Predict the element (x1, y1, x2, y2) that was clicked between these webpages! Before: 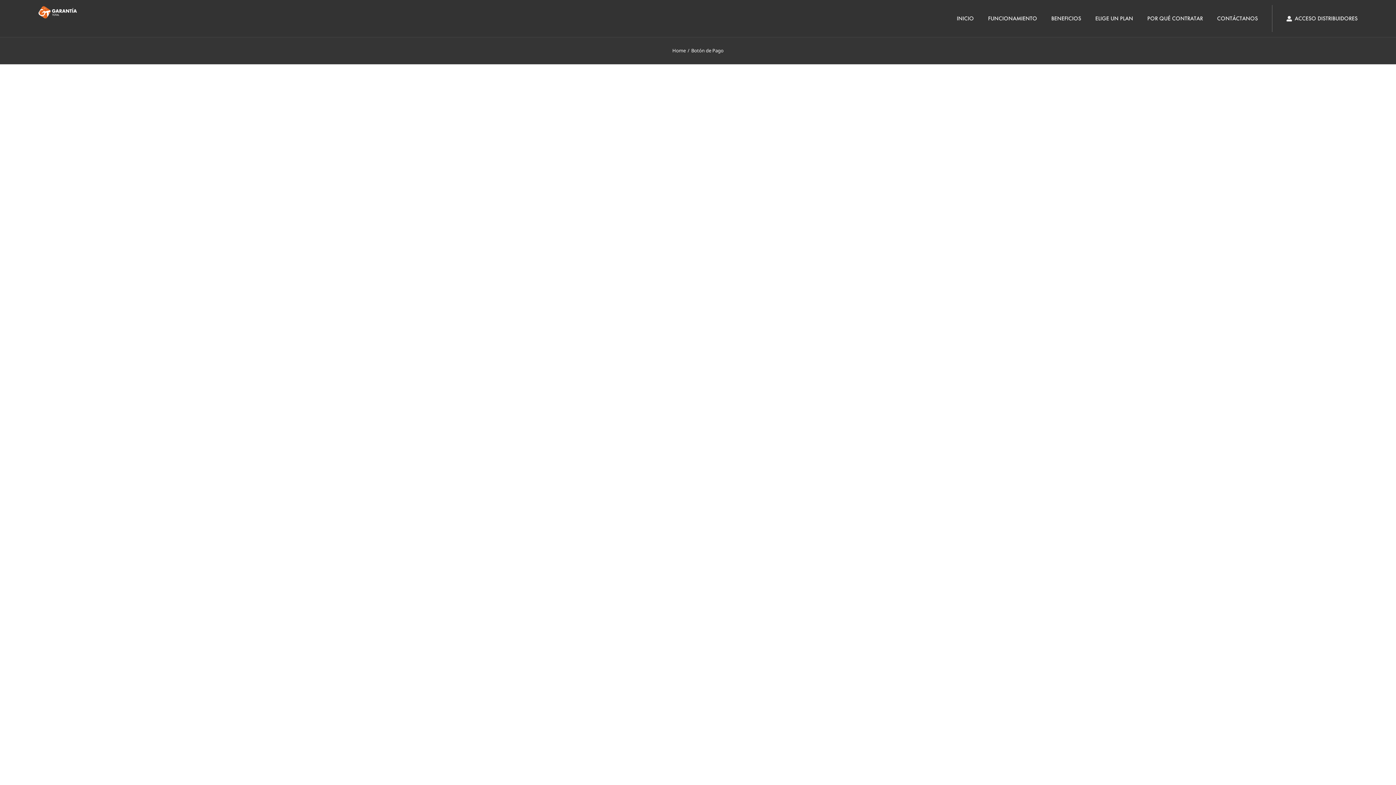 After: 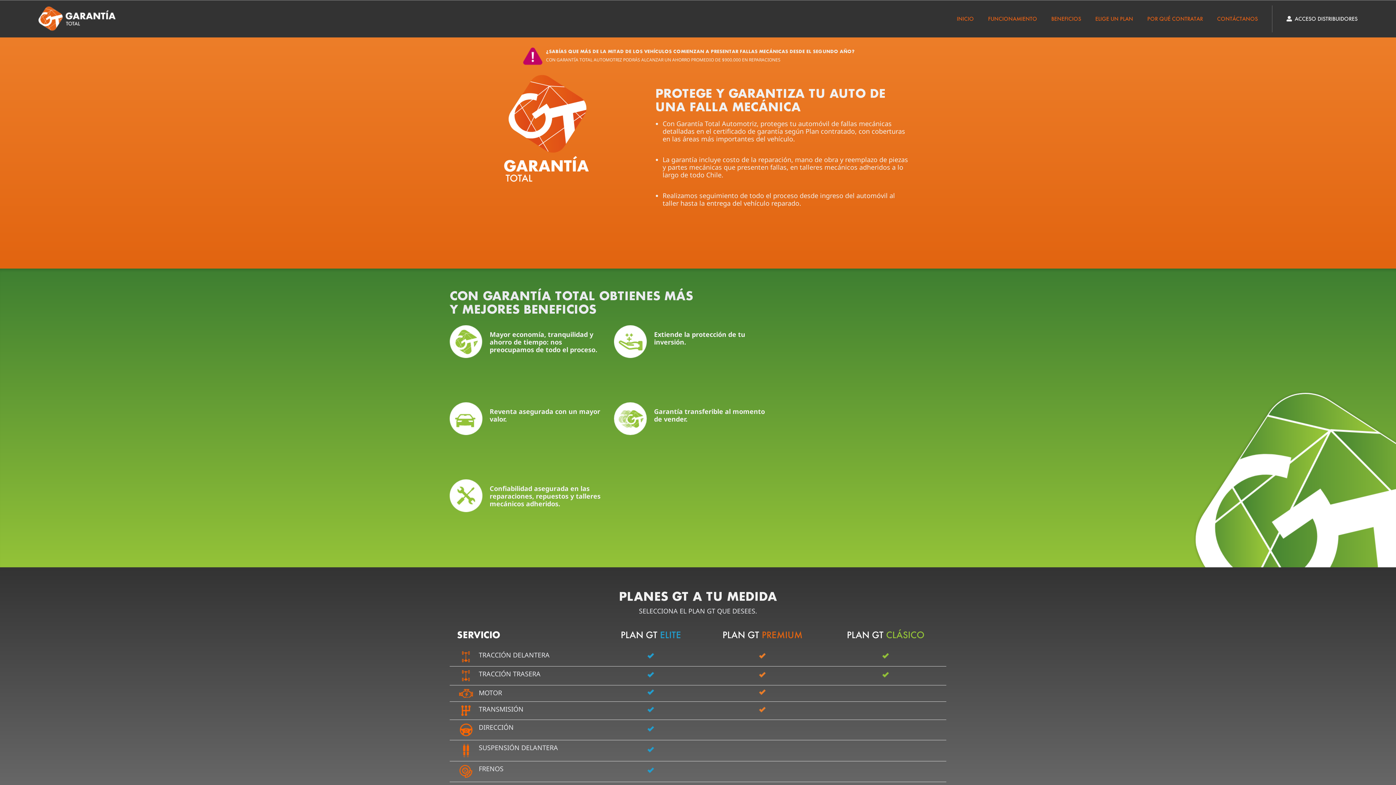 Action: bbox: (38, 6, 77, 18)